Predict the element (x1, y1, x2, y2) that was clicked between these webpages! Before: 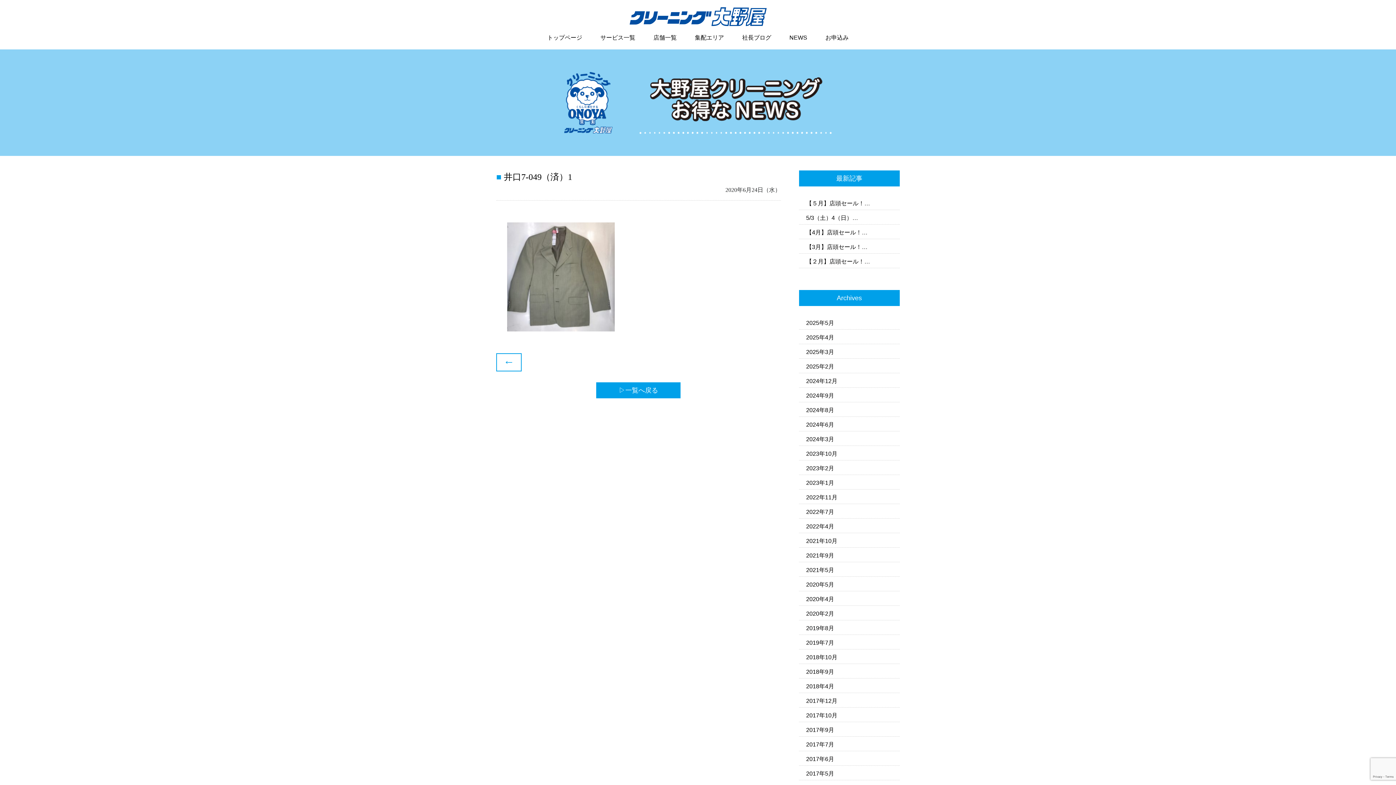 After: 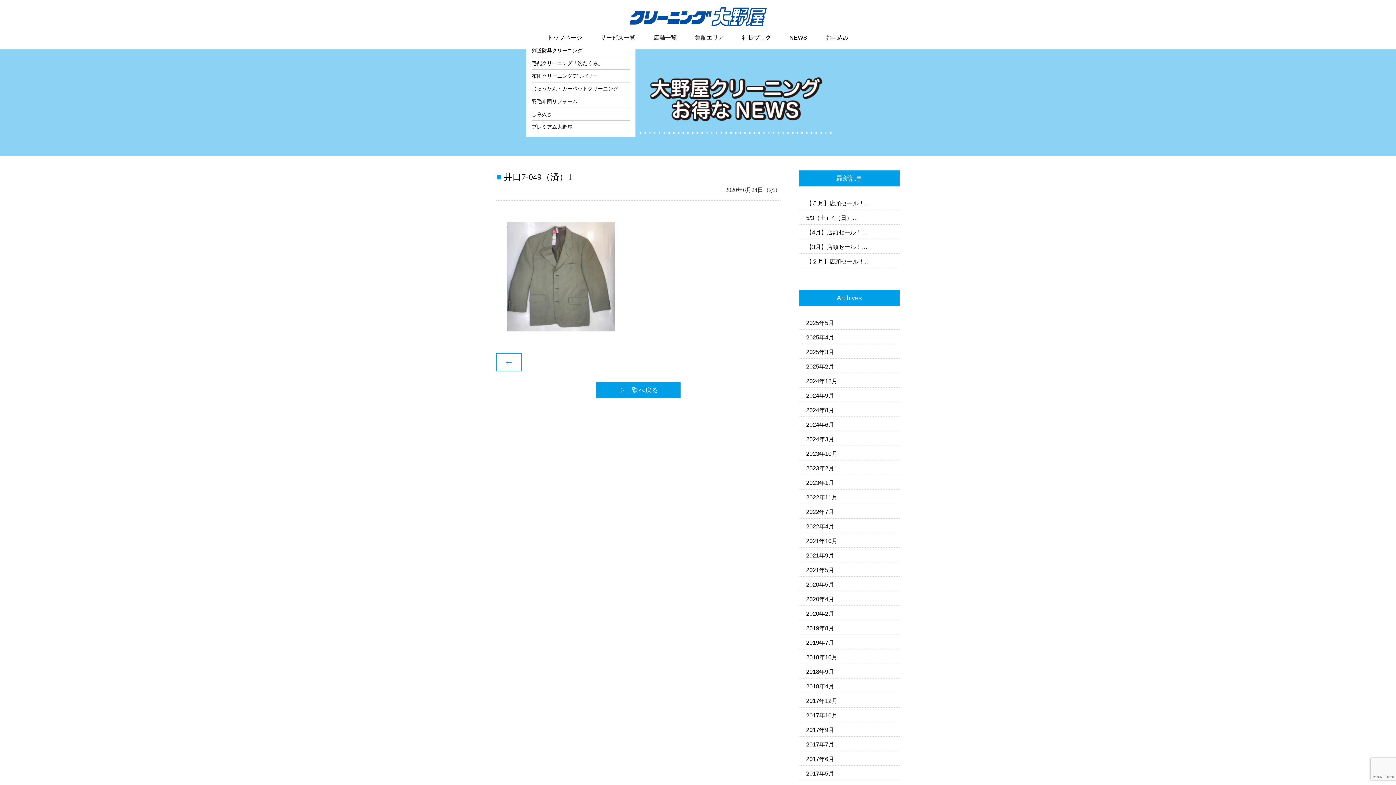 Action: bbox: (600, 34, 635, 40) label: サービス一覧